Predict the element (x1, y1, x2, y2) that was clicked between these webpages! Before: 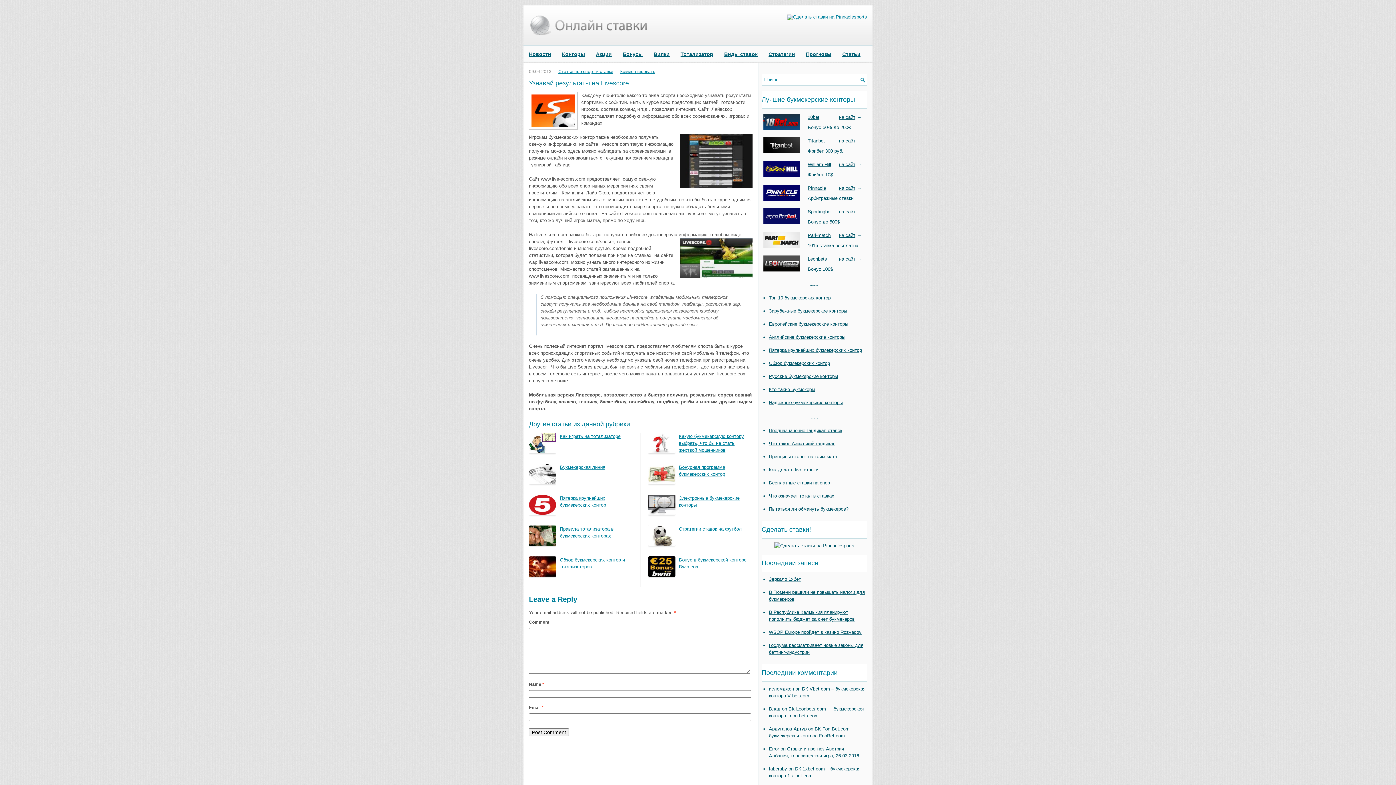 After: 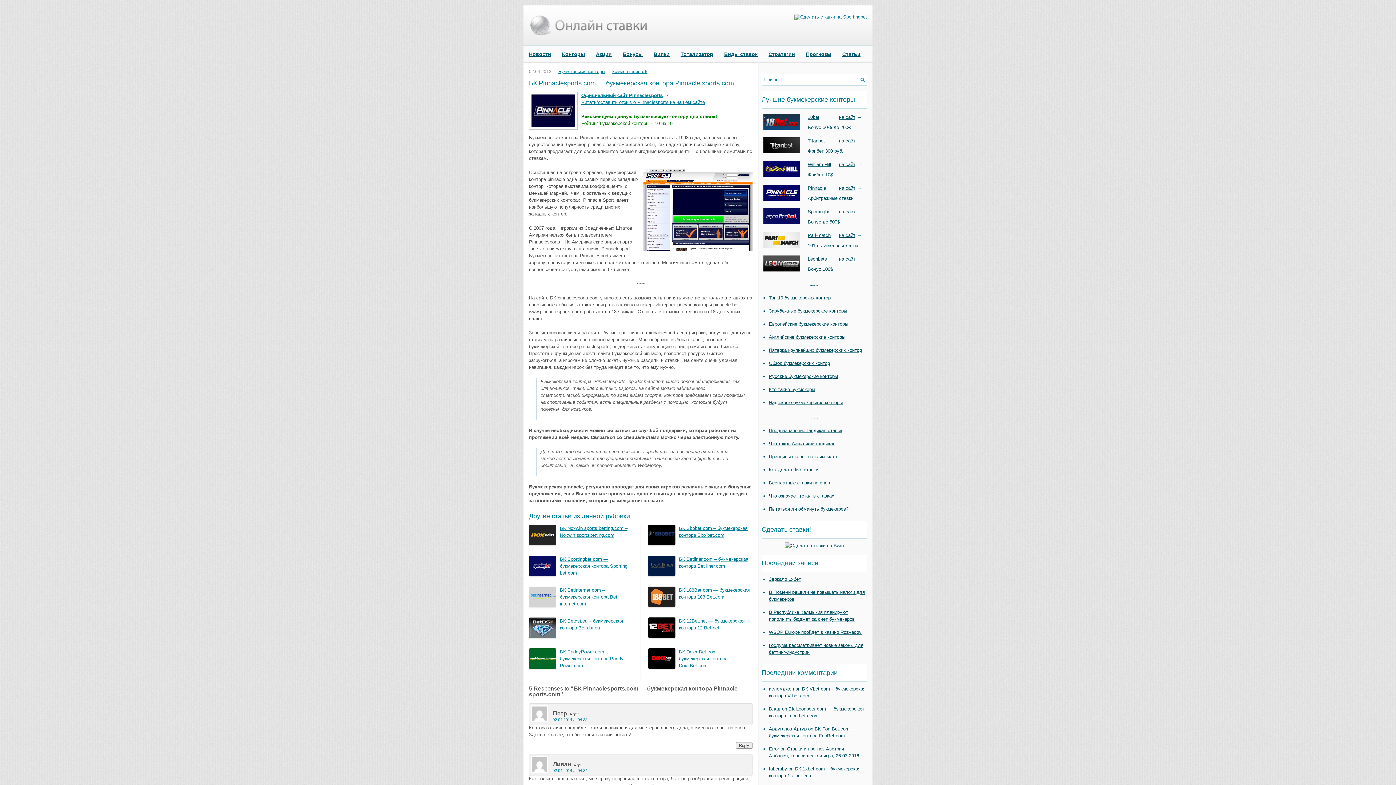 Action: bbox: (808, 185, 826, 190) label: Pinnacle